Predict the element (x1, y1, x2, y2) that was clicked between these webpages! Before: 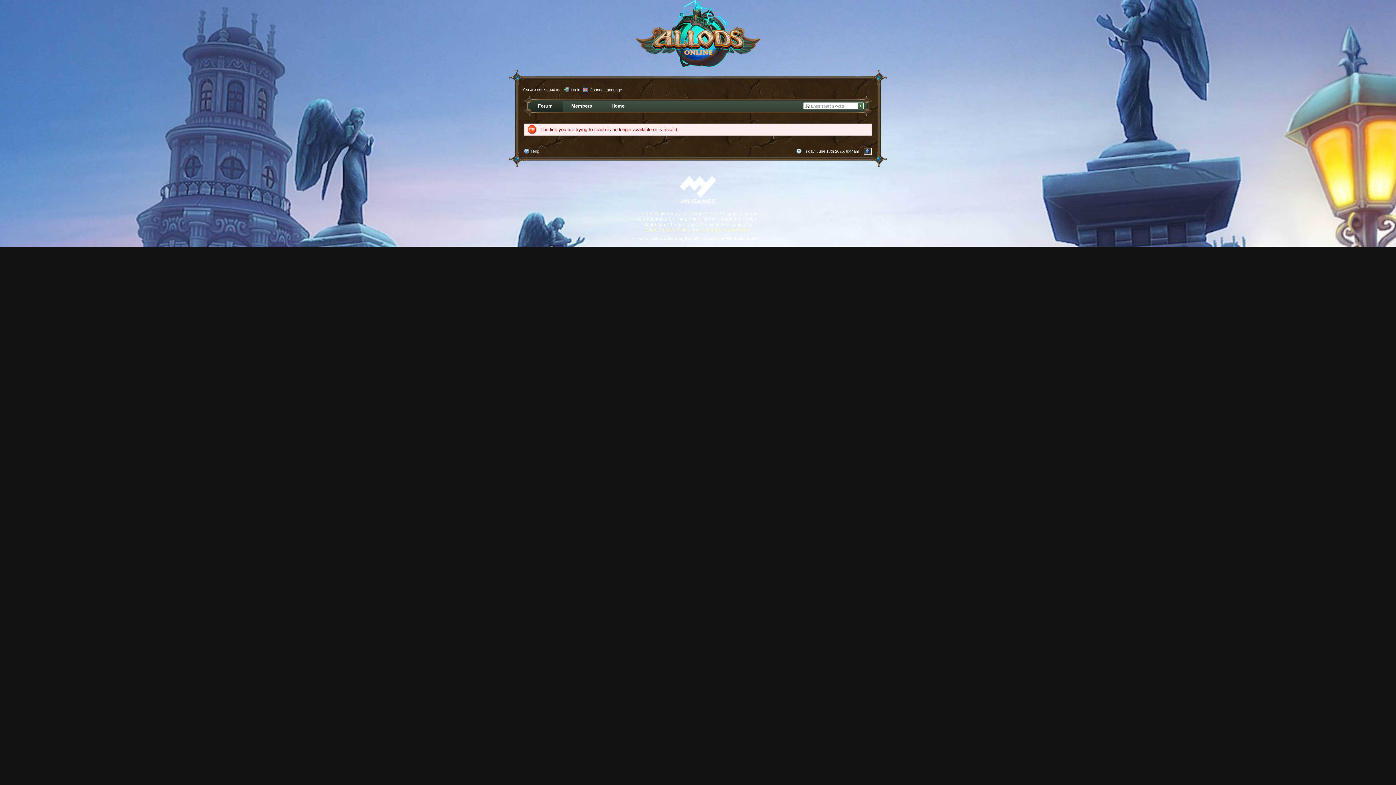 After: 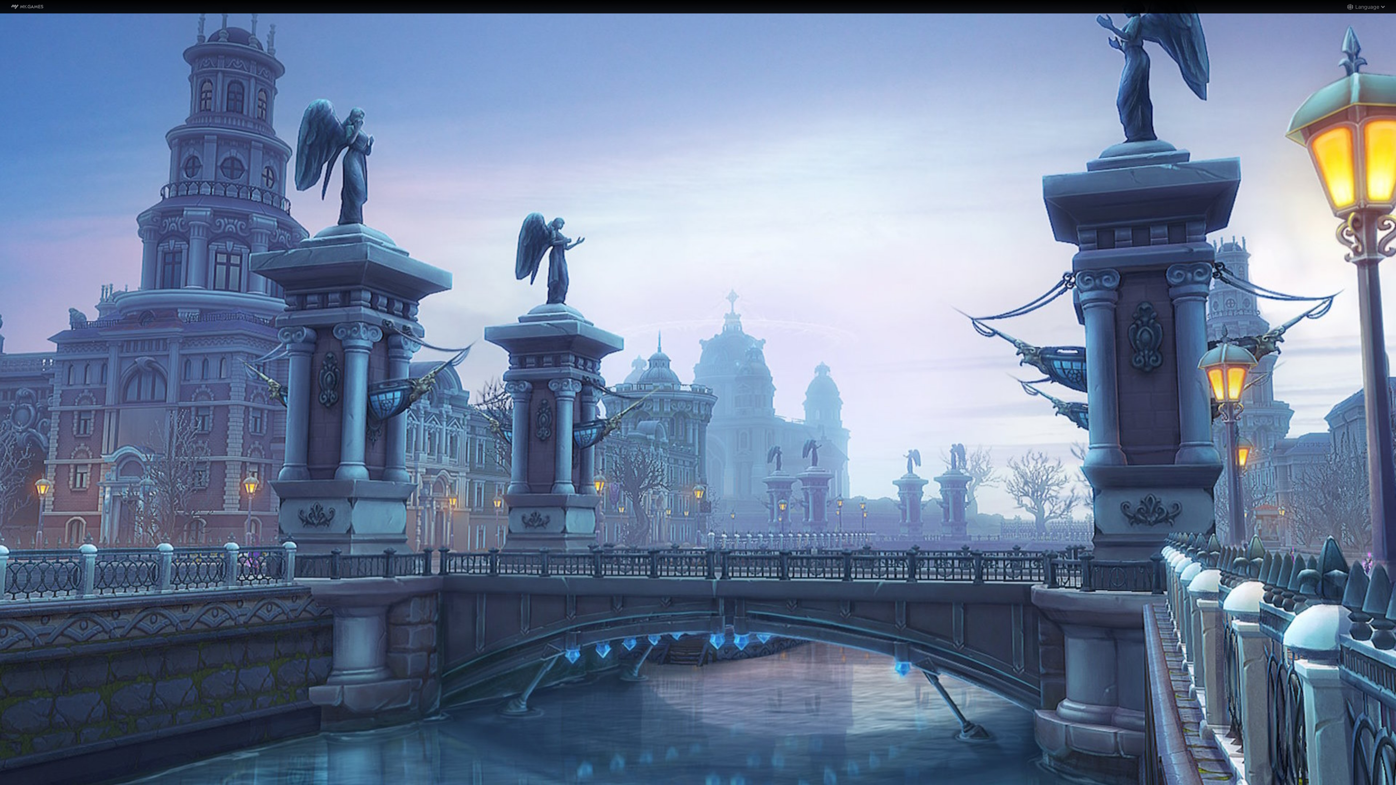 Action: label:  Login bbox: (564, 87, 580, 91)